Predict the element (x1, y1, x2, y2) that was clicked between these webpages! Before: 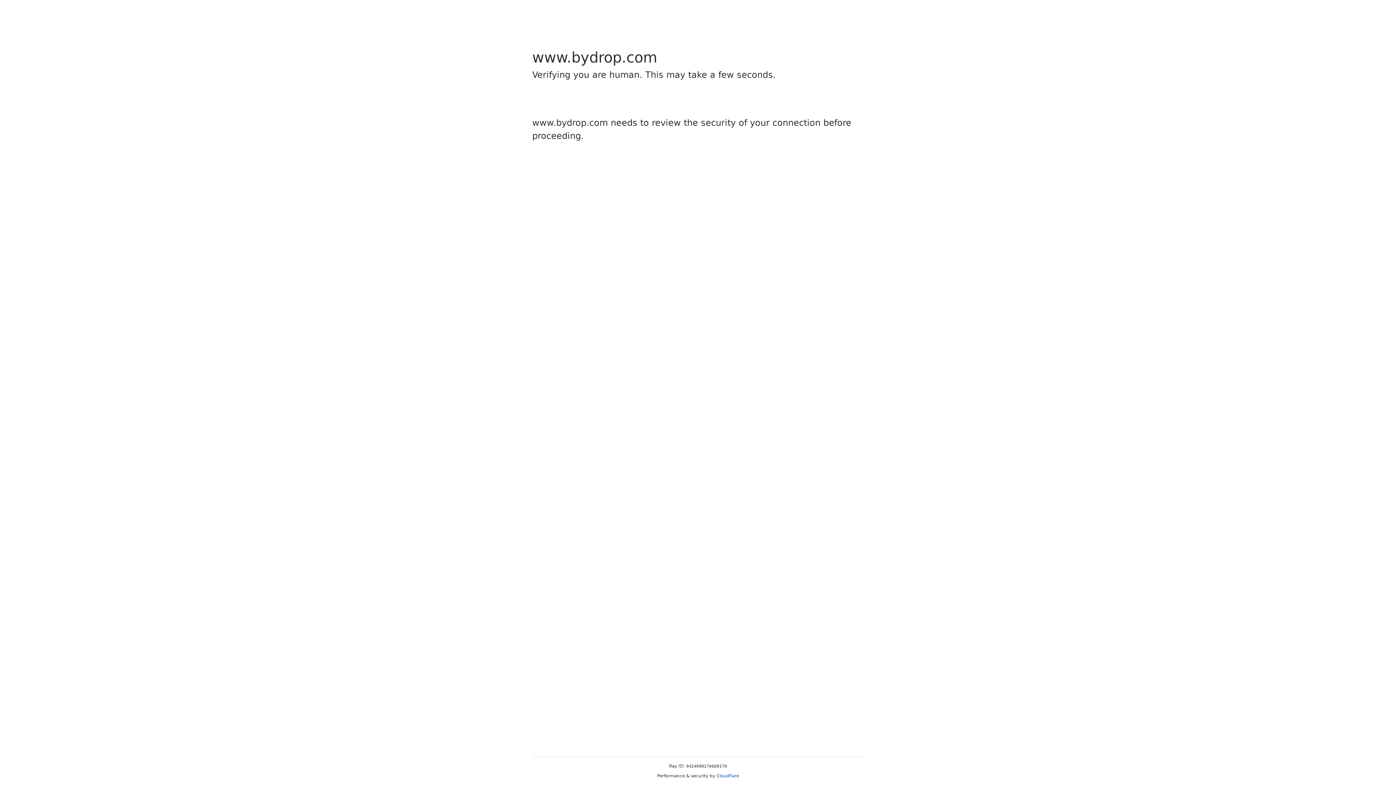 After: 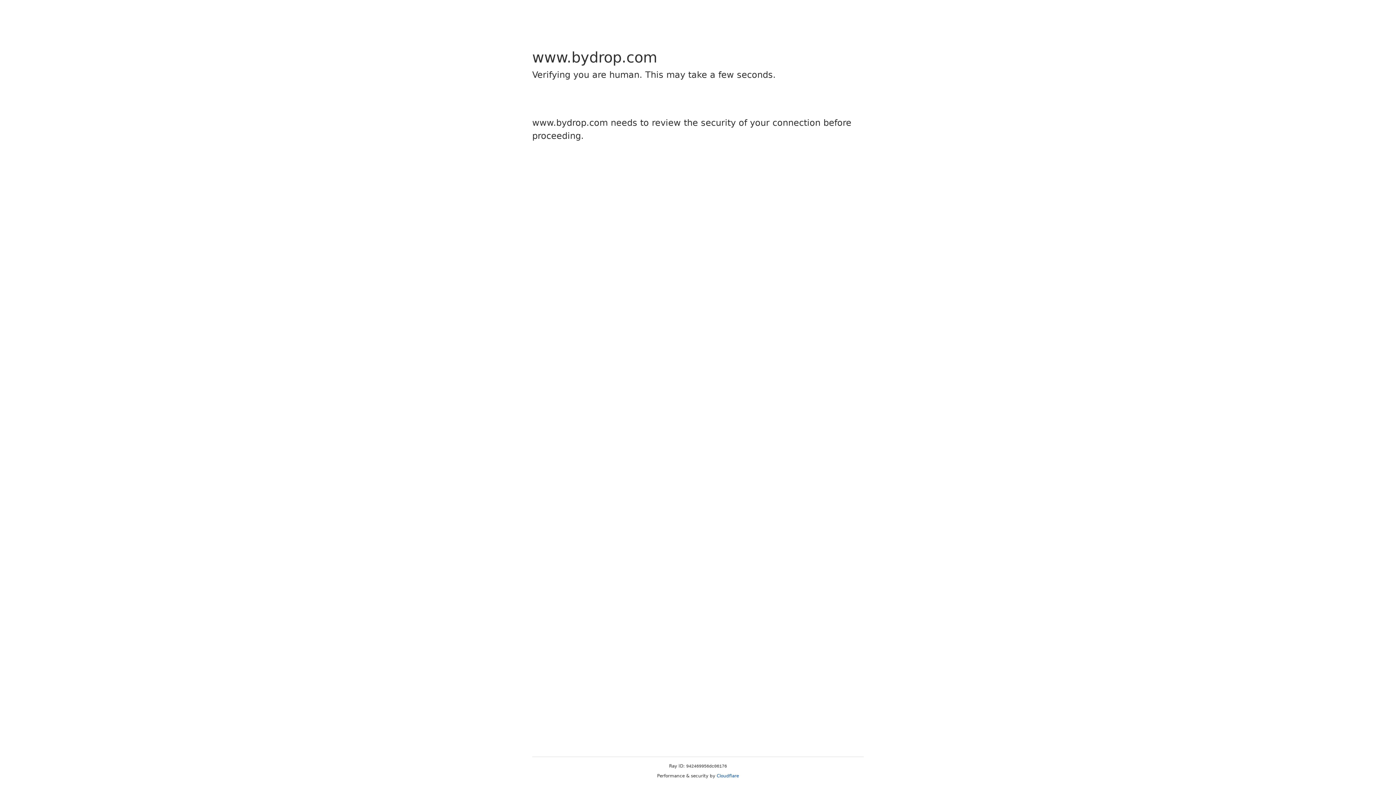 Action: label: Cloudflare bbox: (716, 773, 739, 778)